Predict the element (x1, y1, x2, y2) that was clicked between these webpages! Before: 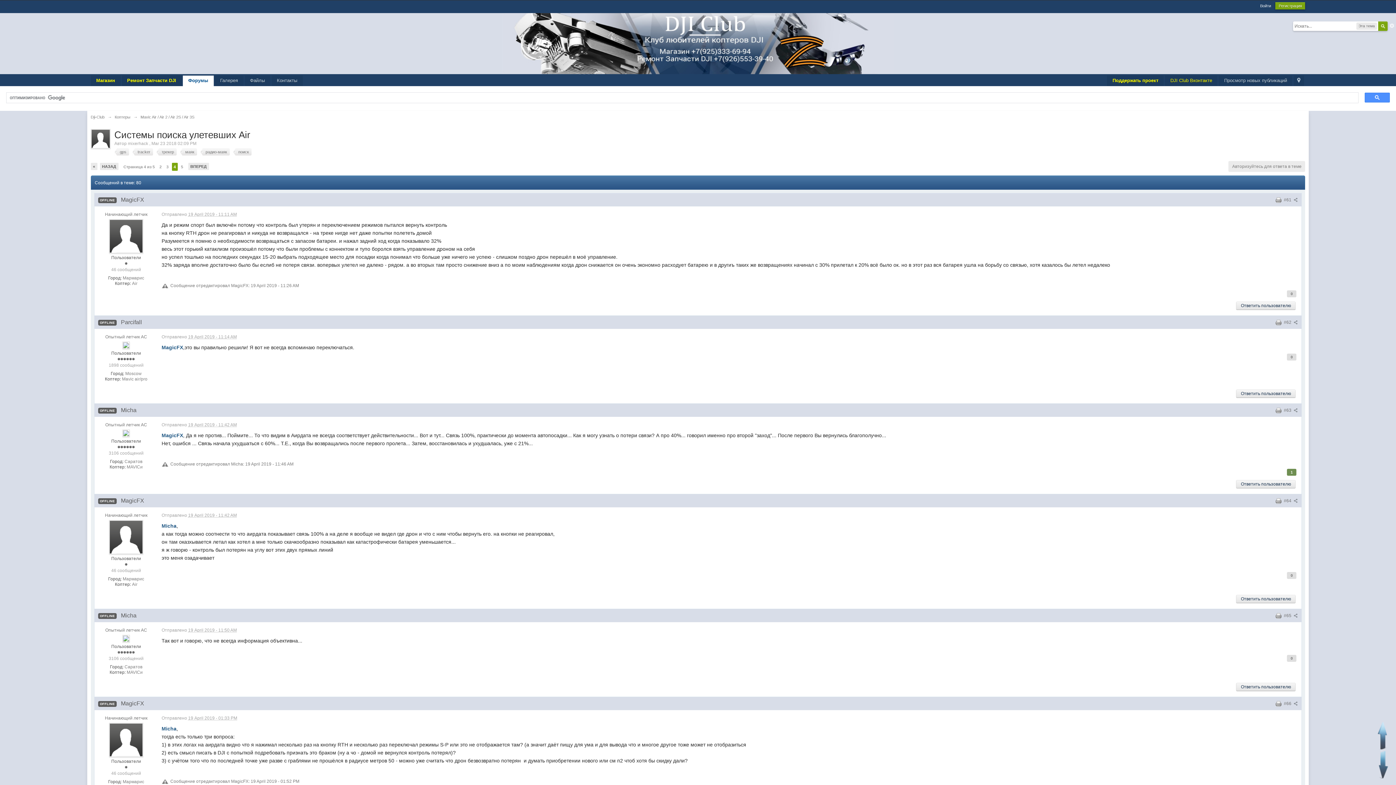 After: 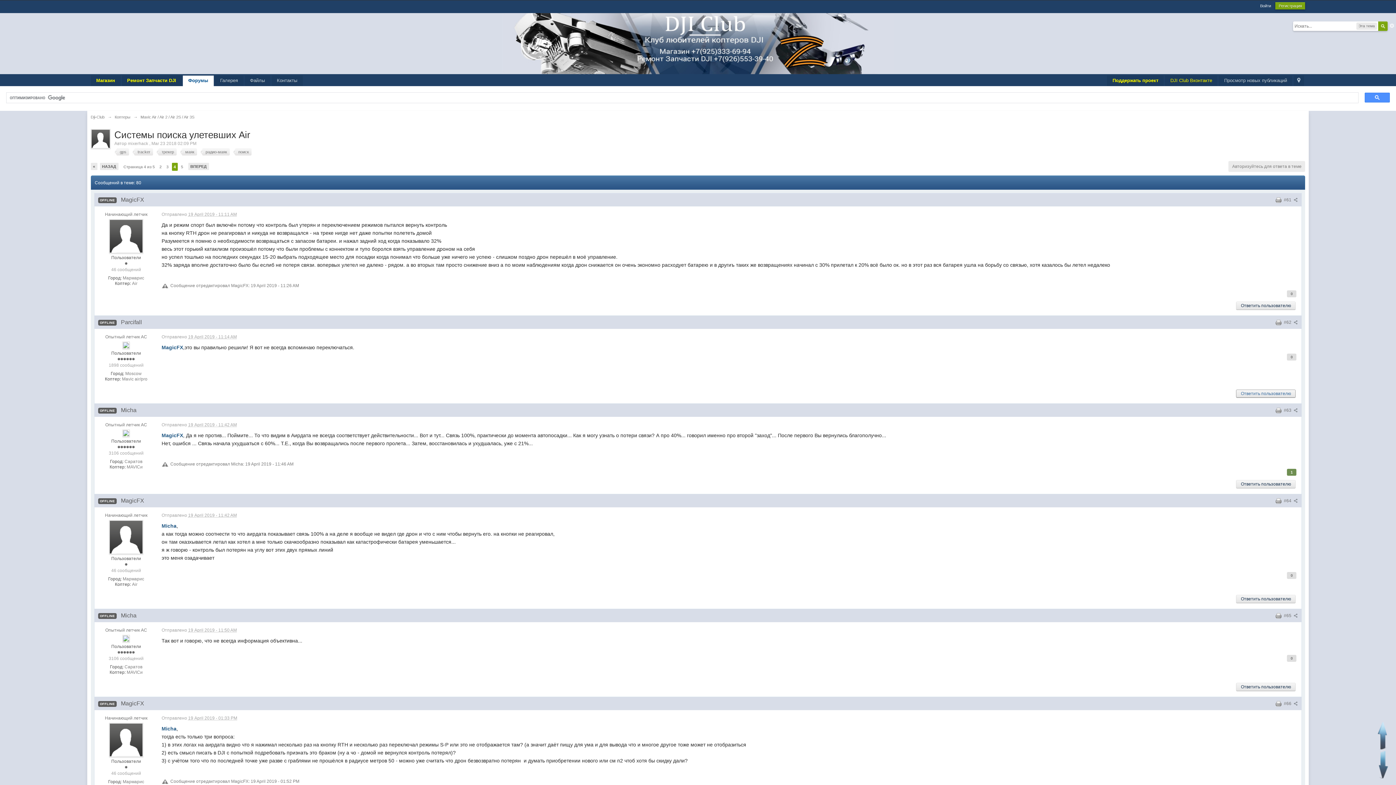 Action: label: Ответить пользователю bbox: (1236, 389, 1296, 397)